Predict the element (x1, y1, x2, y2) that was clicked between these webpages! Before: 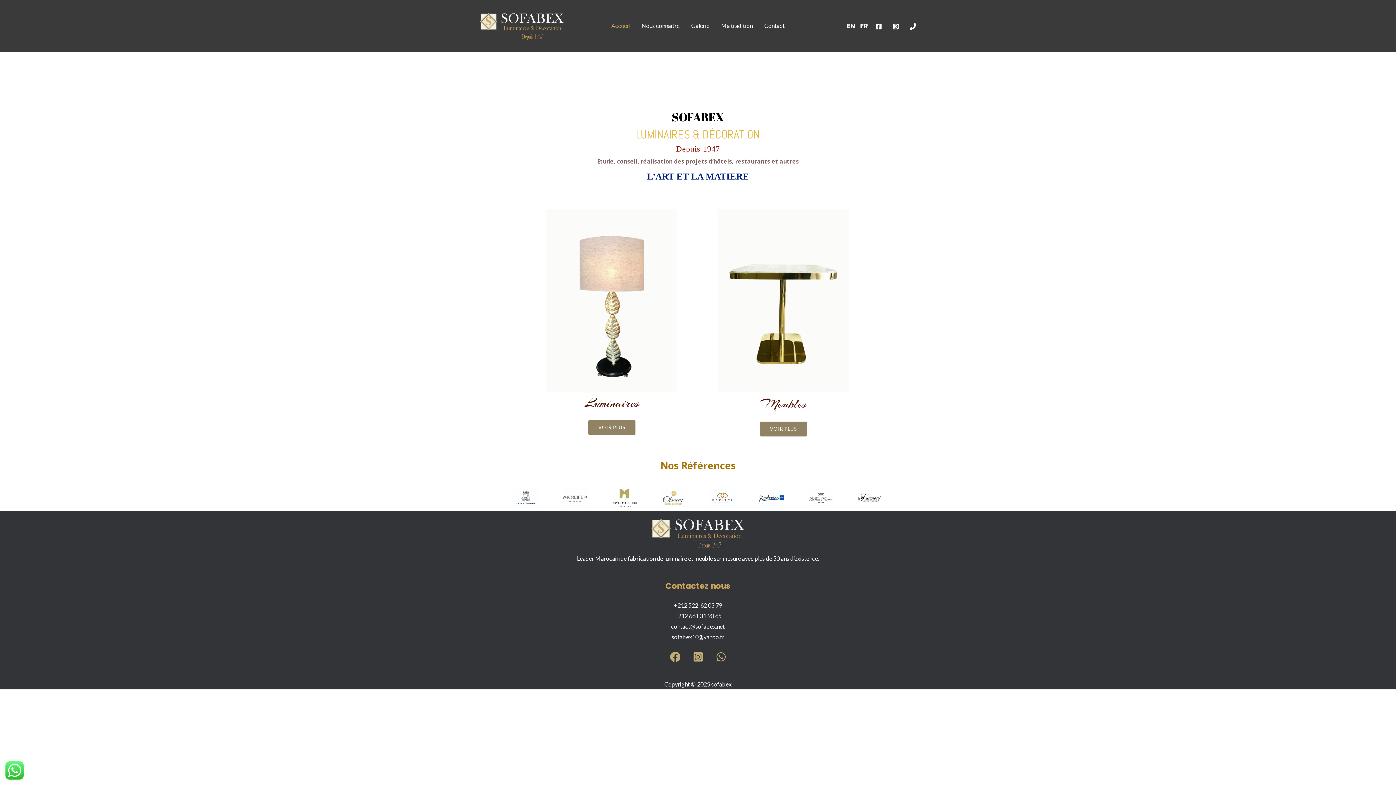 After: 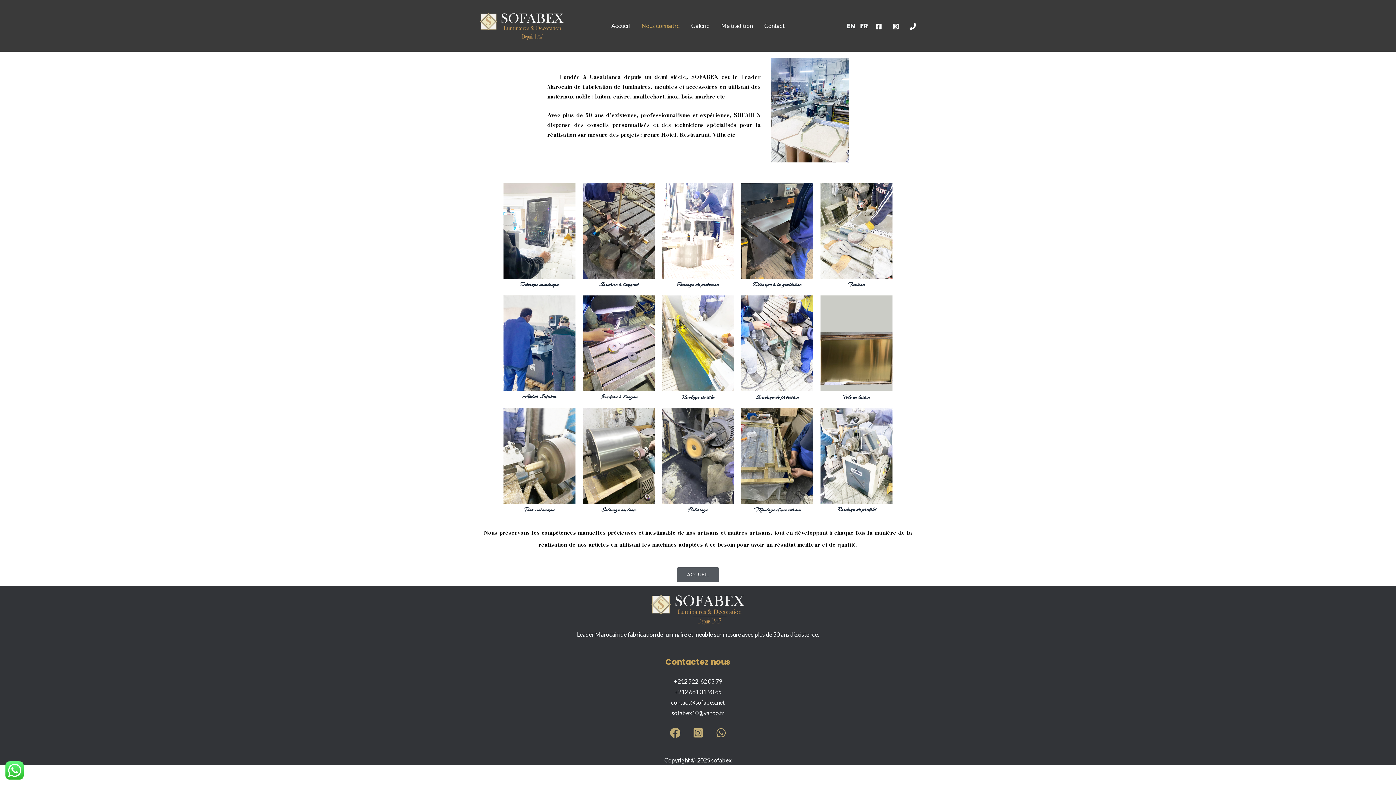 Action: label: Nous connaitre bbox: (635, 0, 685, 51)